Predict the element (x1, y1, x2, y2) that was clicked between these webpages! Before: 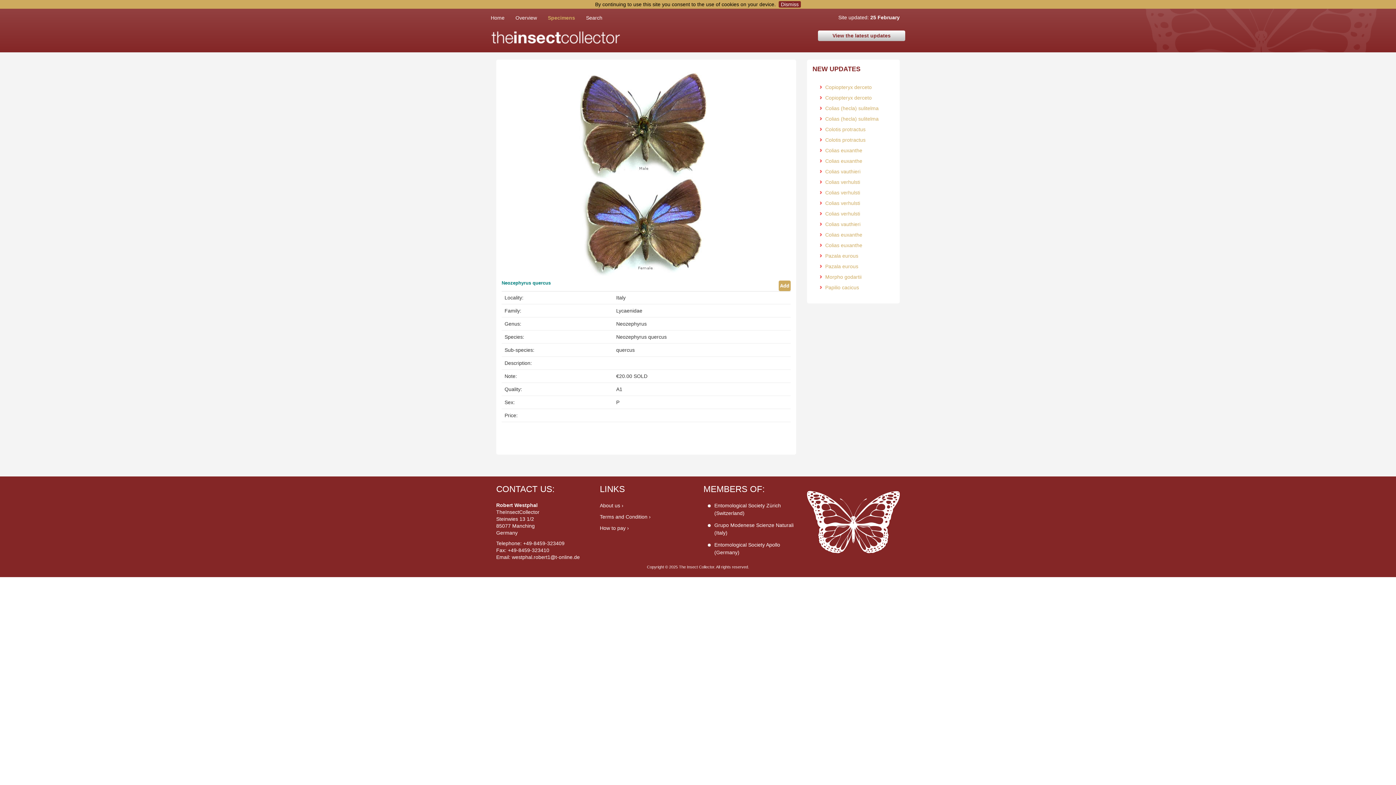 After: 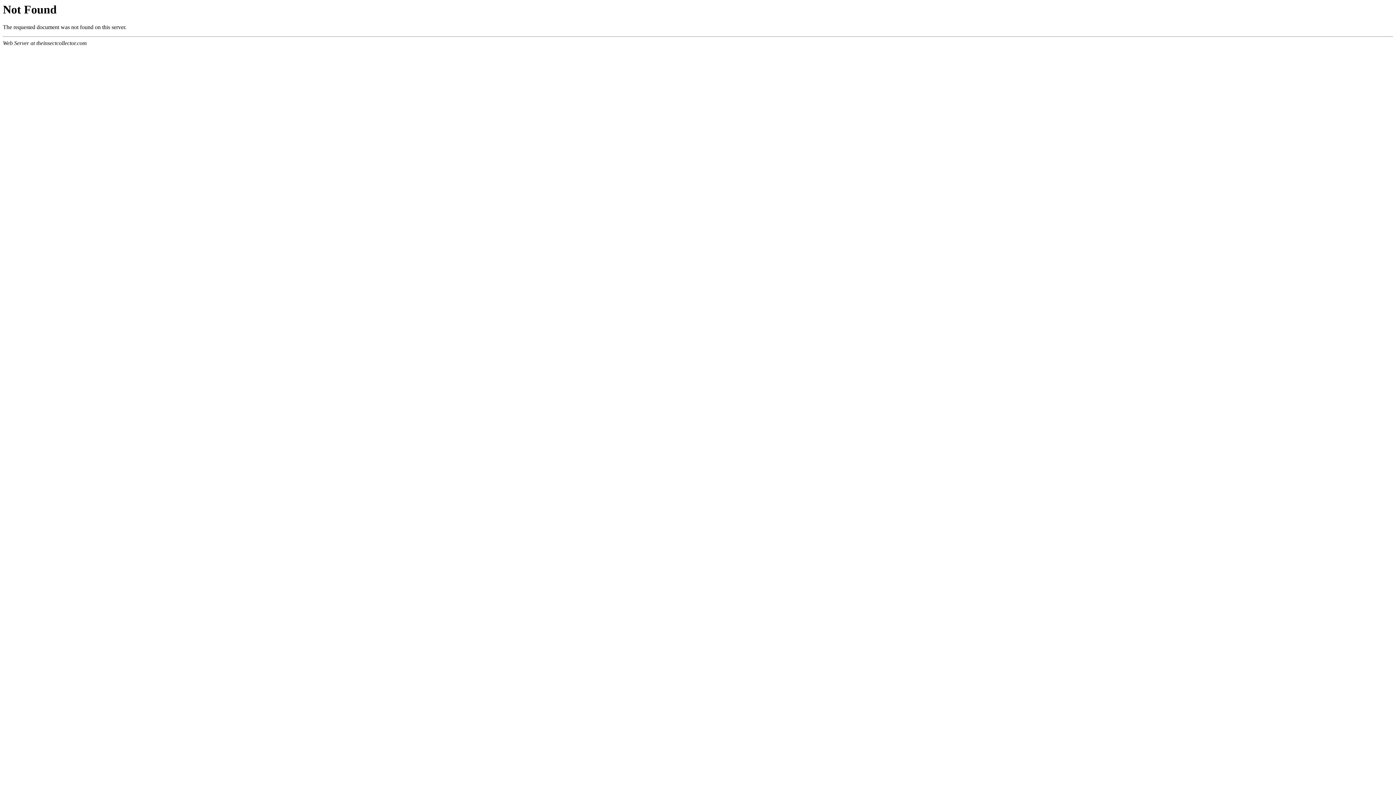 Action: bbox: (600, 502, 623, 508) label: About us ›